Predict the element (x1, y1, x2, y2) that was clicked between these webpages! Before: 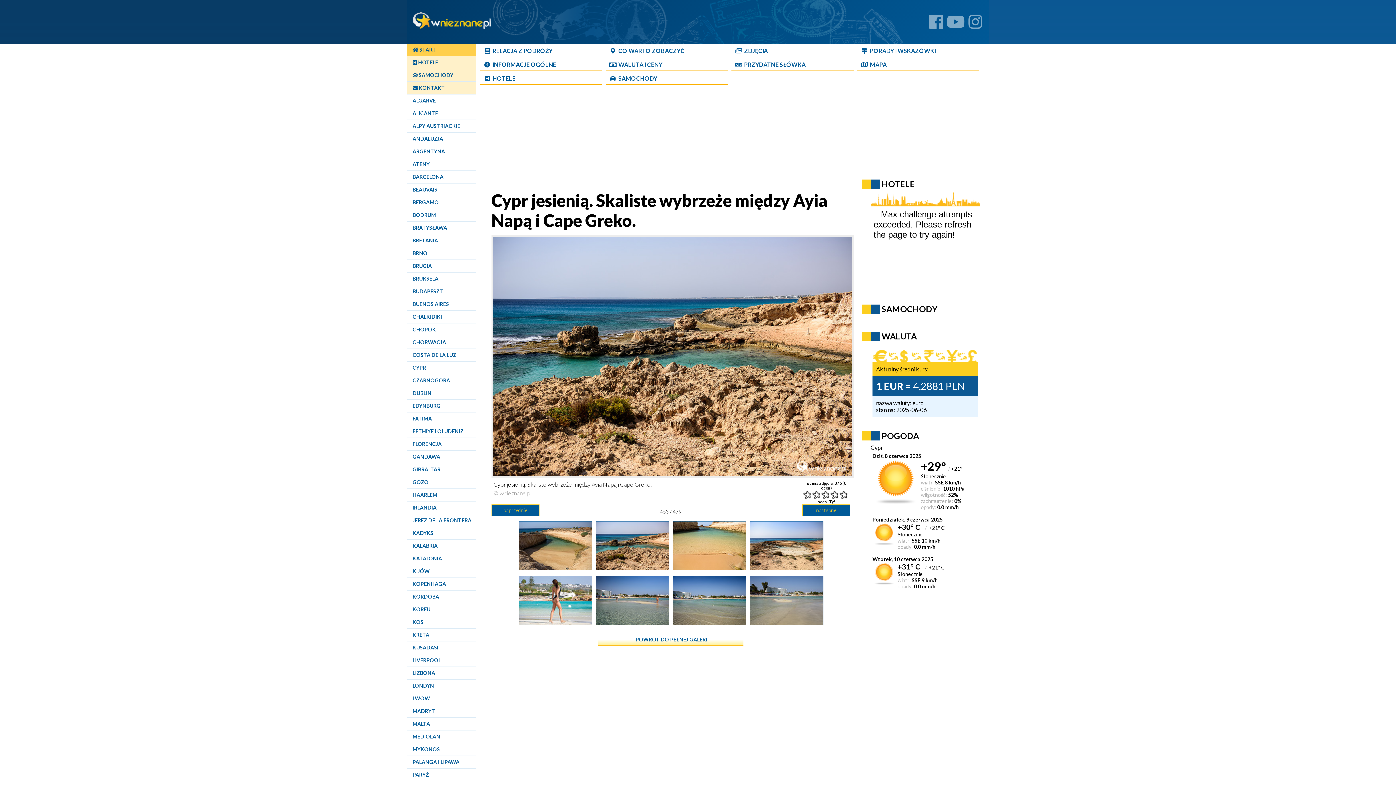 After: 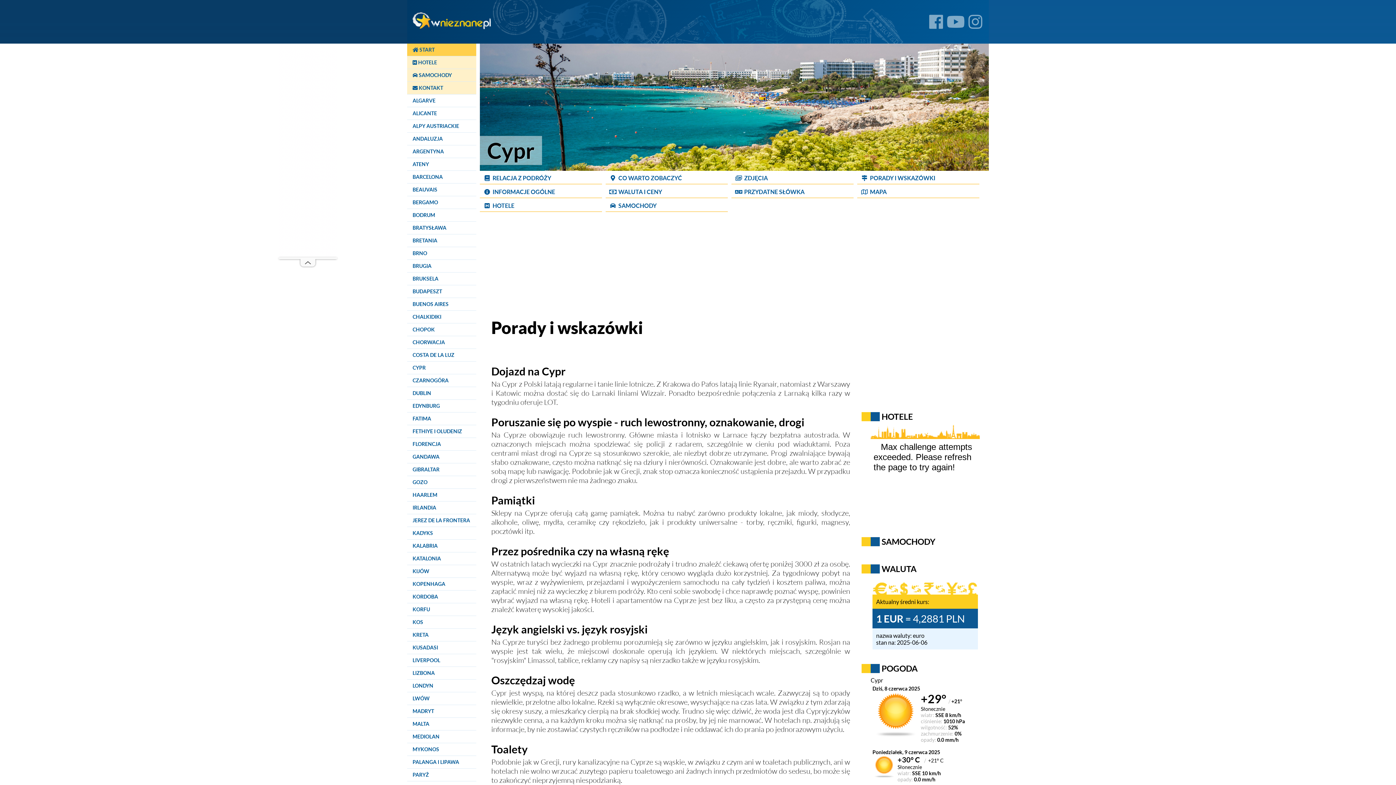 Action: label: Porady i wskazówki bbox: (857, 43, 979, 56)